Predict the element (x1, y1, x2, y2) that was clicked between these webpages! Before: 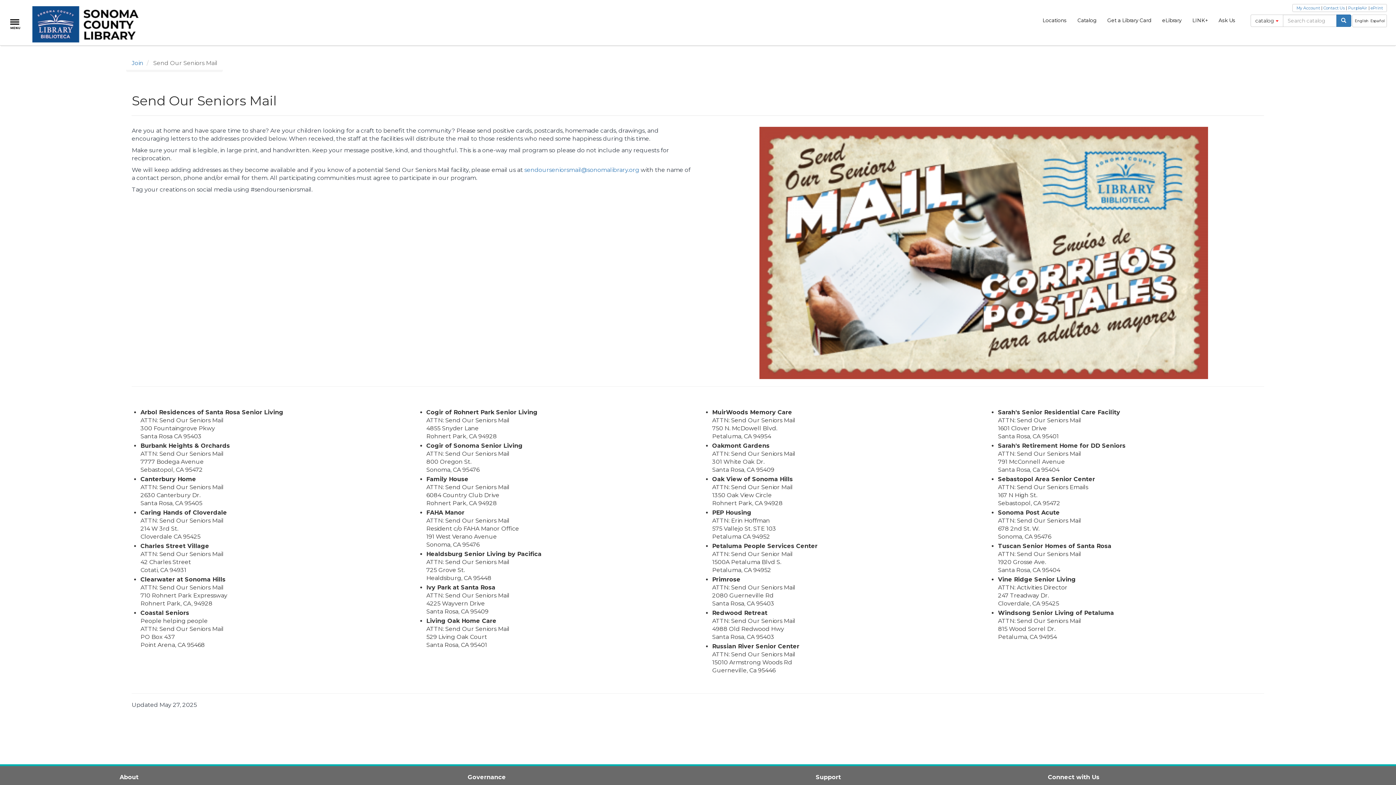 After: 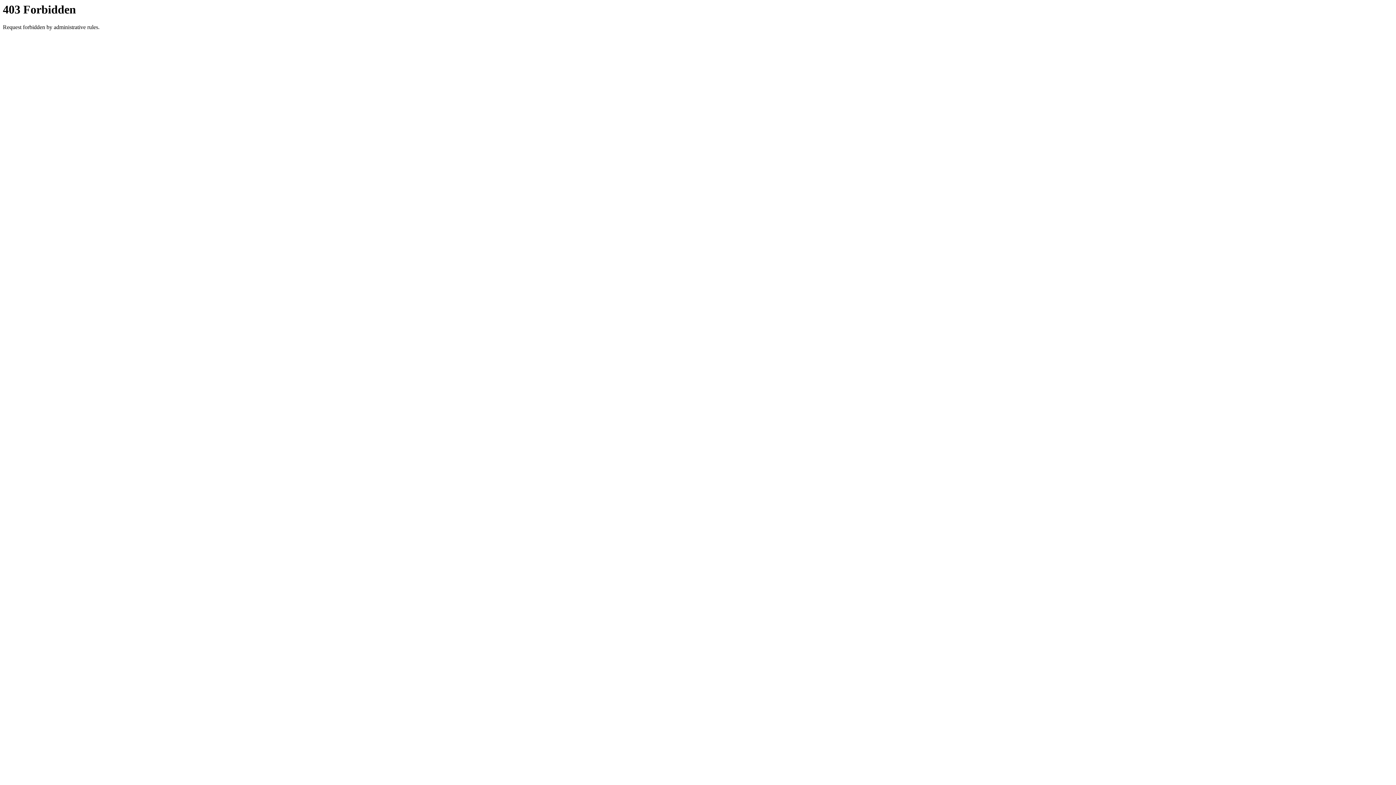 Action: bbox: (1336, 14, 1351, 26) label:  